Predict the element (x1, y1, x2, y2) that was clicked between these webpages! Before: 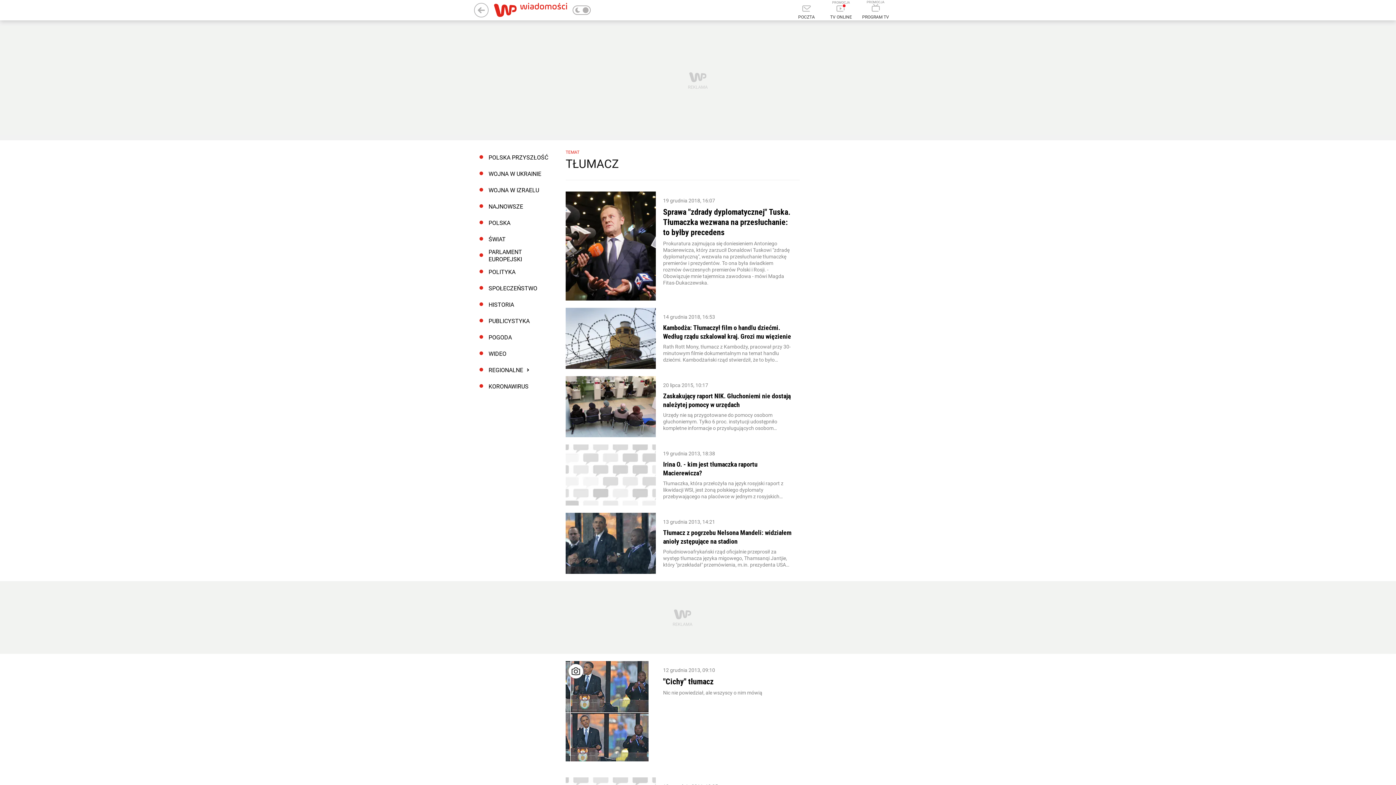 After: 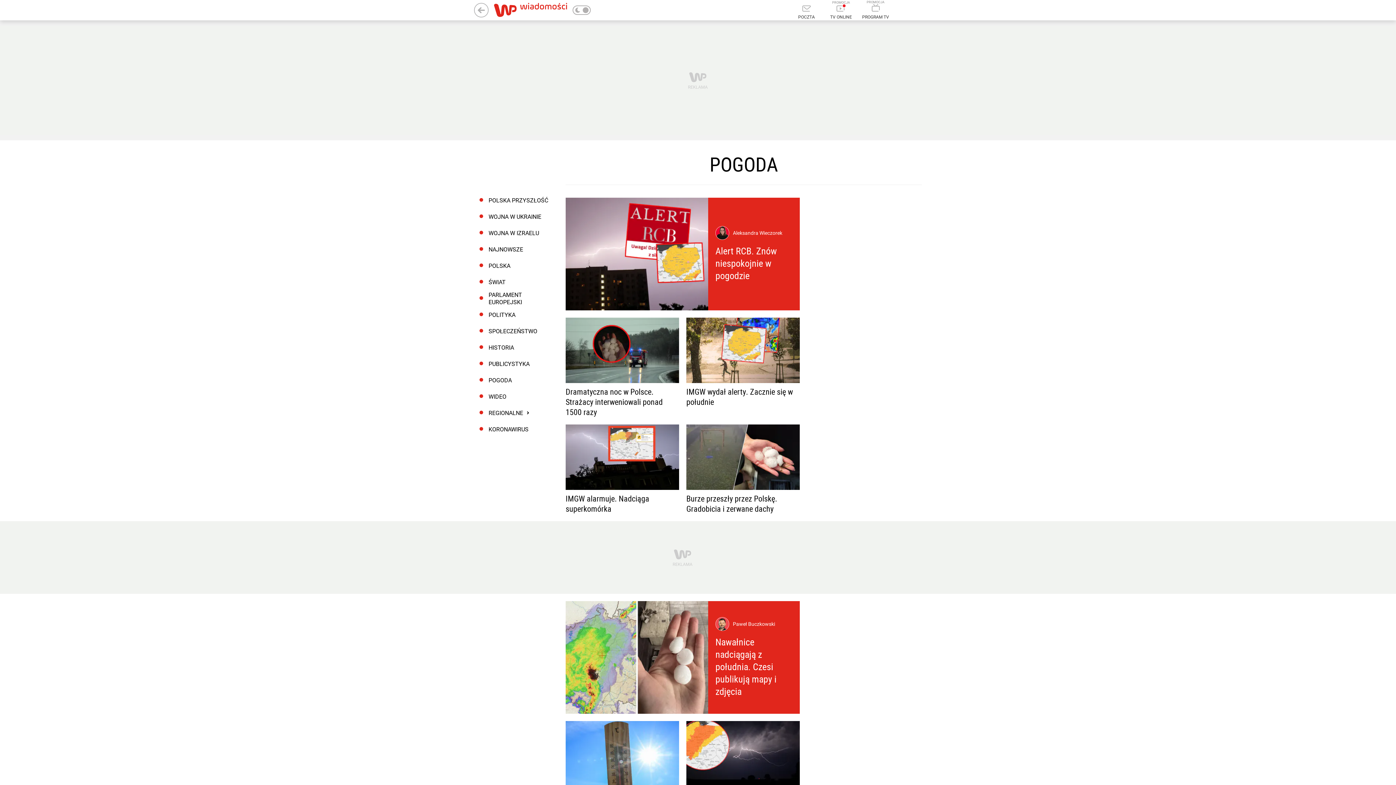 Action: bbox: (474, 329, 550, 345) label: POGODA